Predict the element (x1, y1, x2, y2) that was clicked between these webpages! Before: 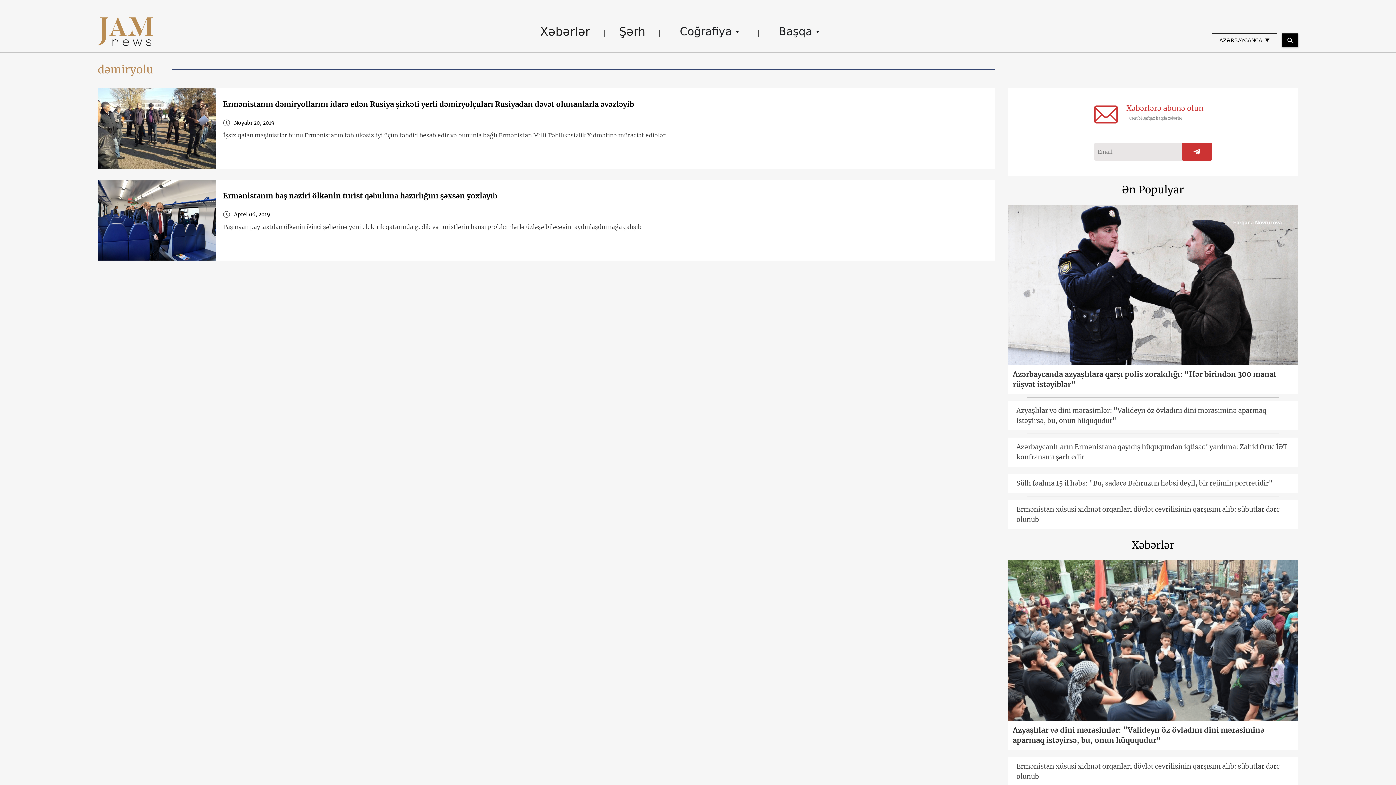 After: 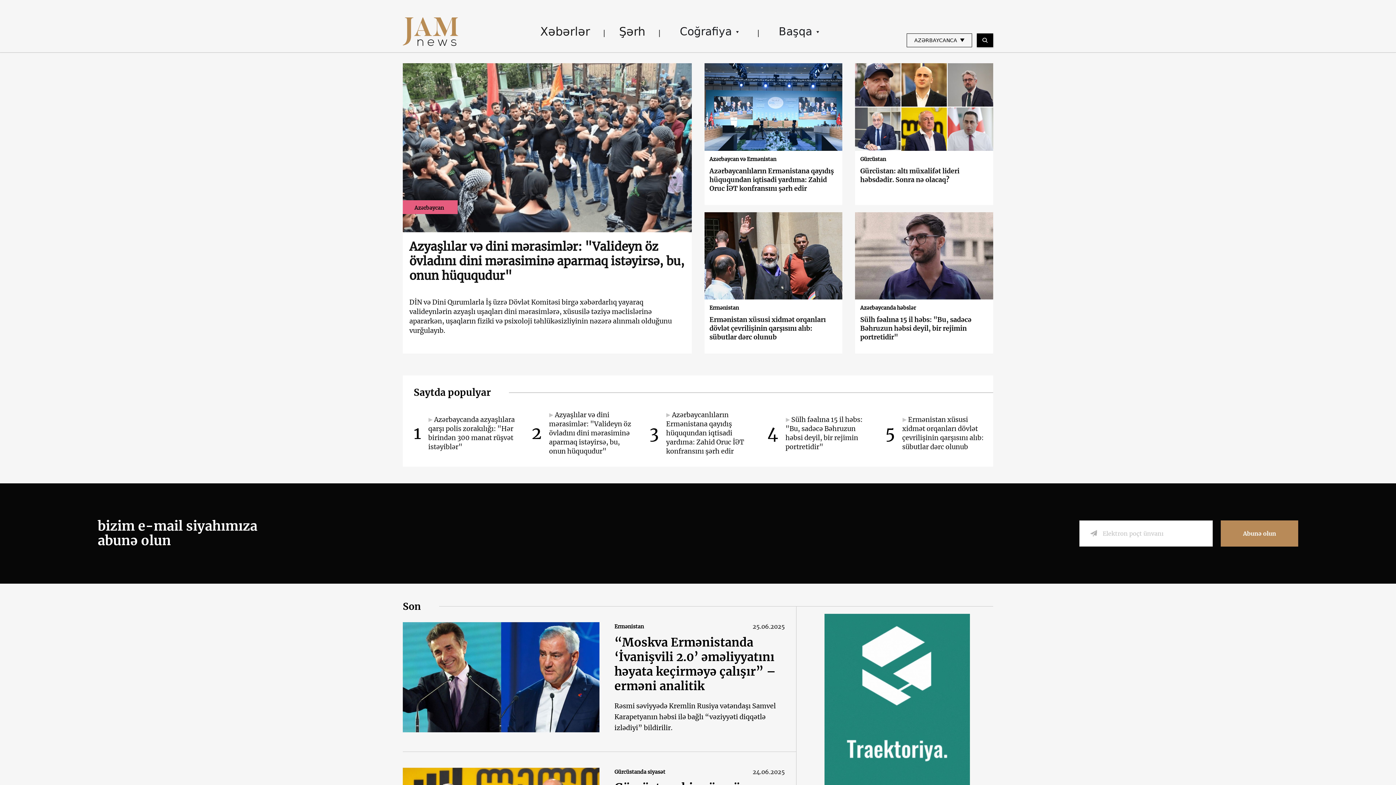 Action: bbox: (97, 17, 153, 46)